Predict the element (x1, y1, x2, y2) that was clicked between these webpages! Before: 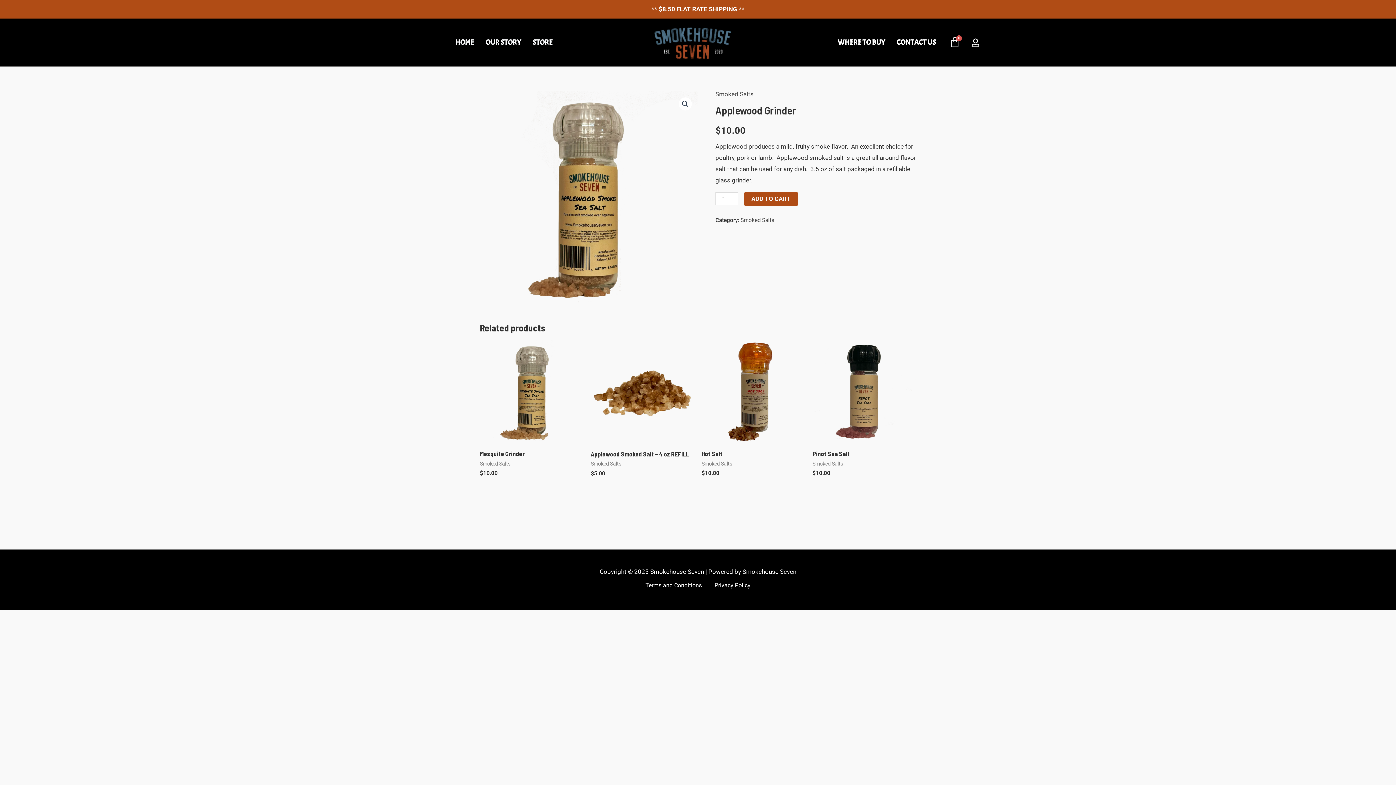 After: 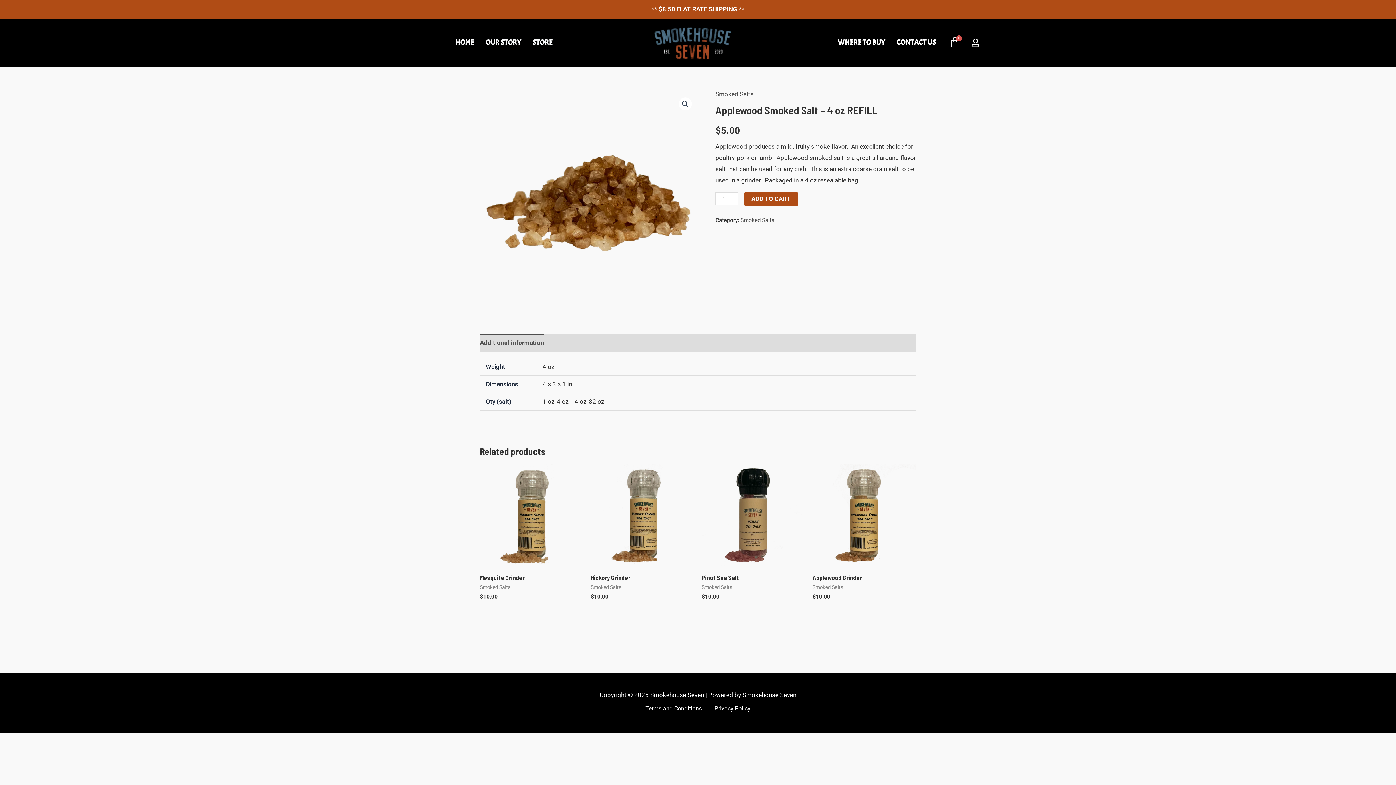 Action: bbox: (590, 340, 694, 444)